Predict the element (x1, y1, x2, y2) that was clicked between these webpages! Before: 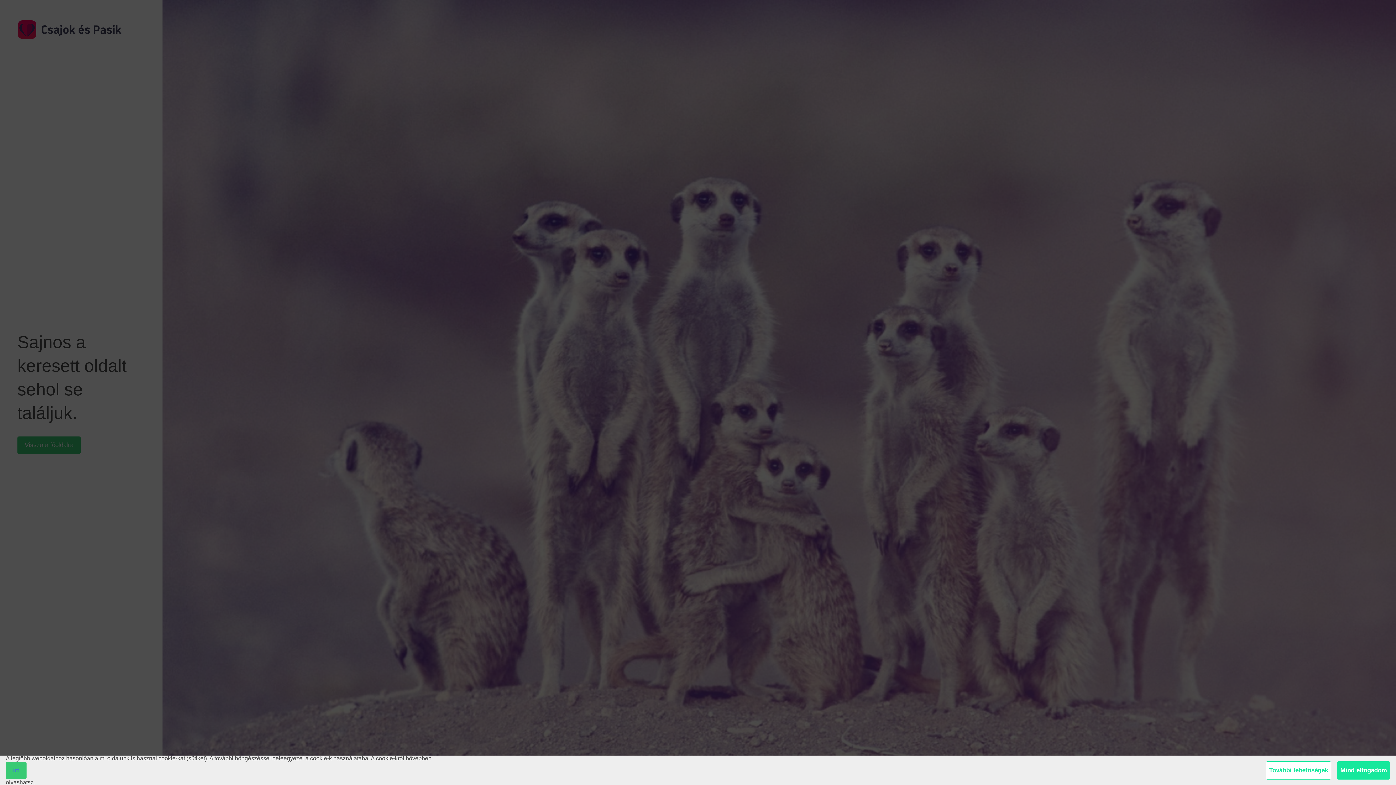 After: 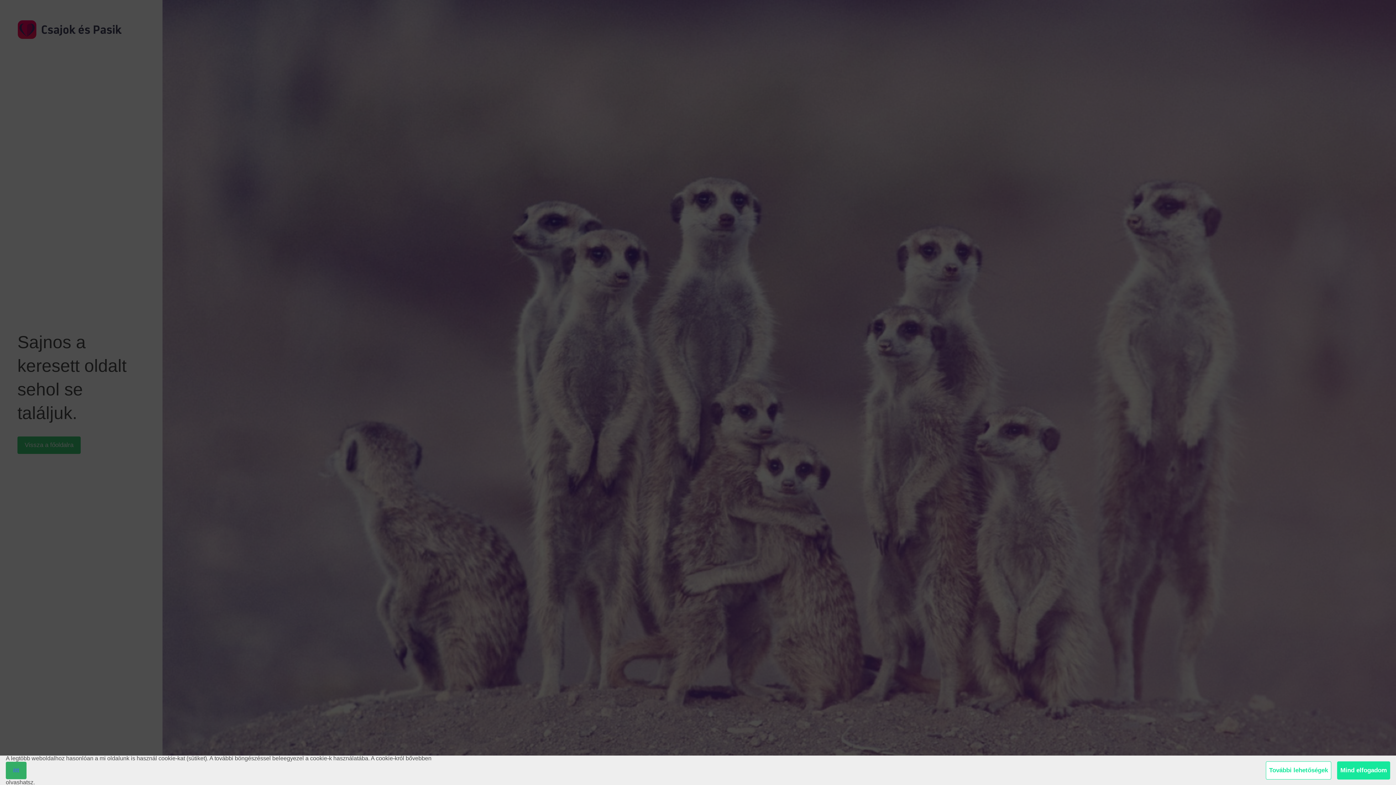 Action: bbox: (5, 762, 26, 779) label: itt